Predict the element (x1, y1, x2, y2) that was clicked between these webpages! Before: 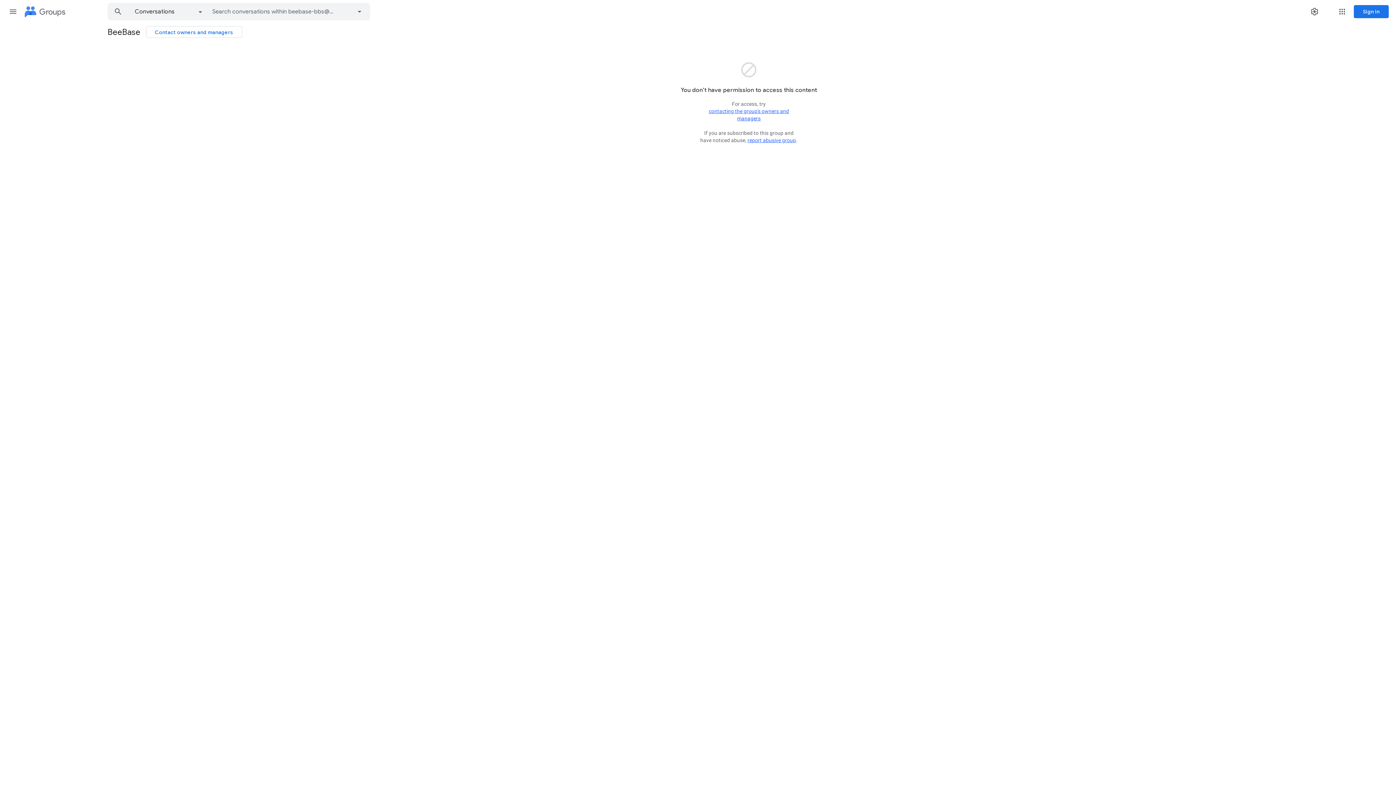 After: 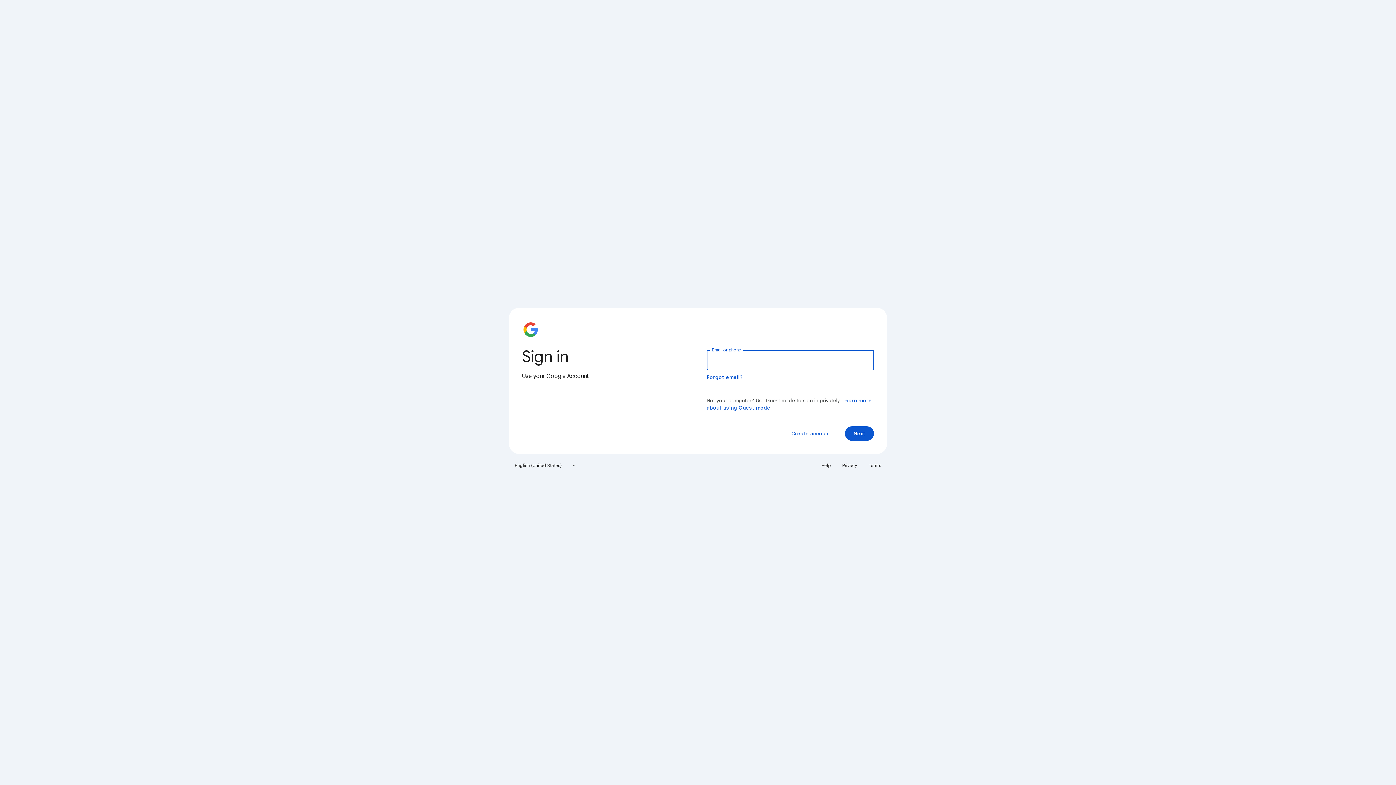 Action: label: Sign in bbox: (1354, 5, 1389, 18)